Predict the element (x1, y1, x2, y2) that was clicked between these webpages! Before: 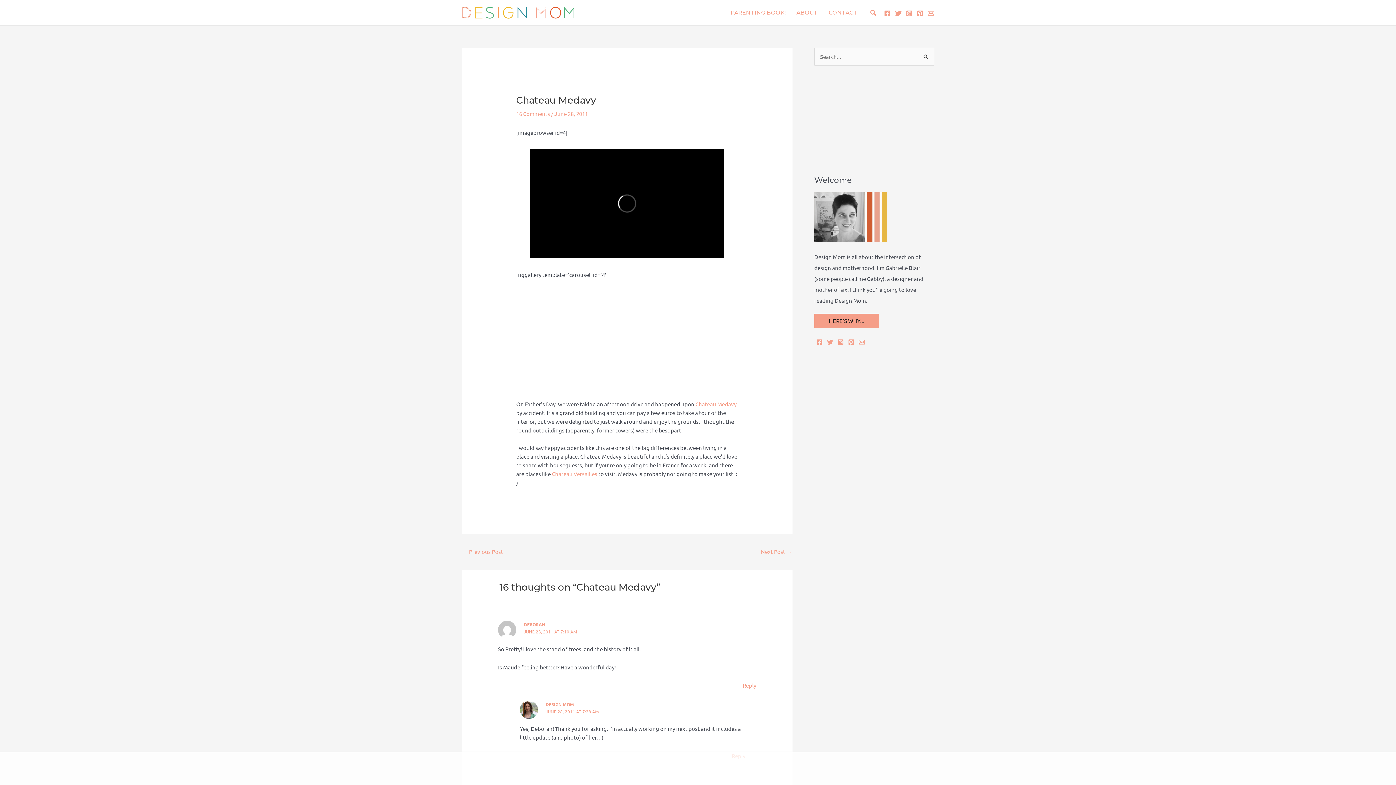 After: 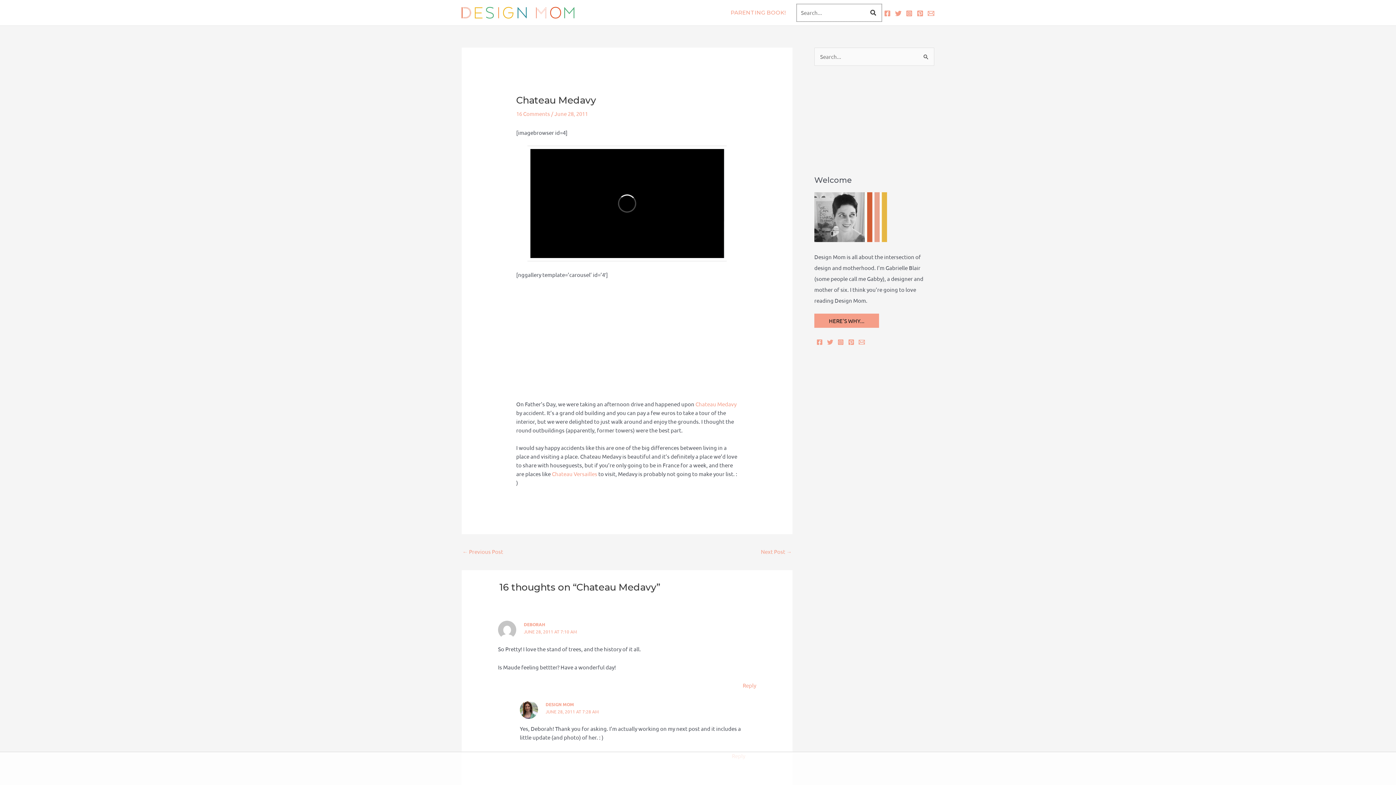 Action: label: Search button bbox: (870, 8, 877, 17)